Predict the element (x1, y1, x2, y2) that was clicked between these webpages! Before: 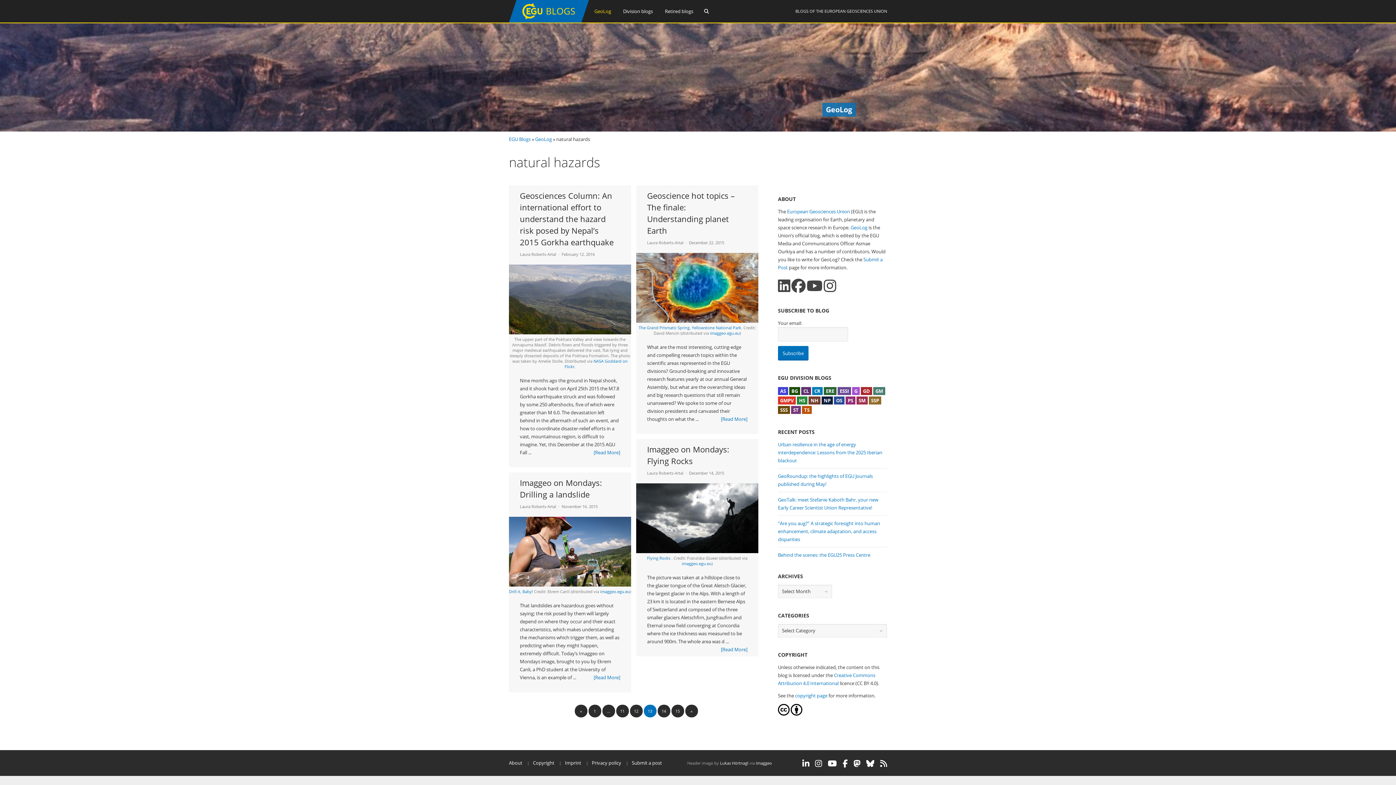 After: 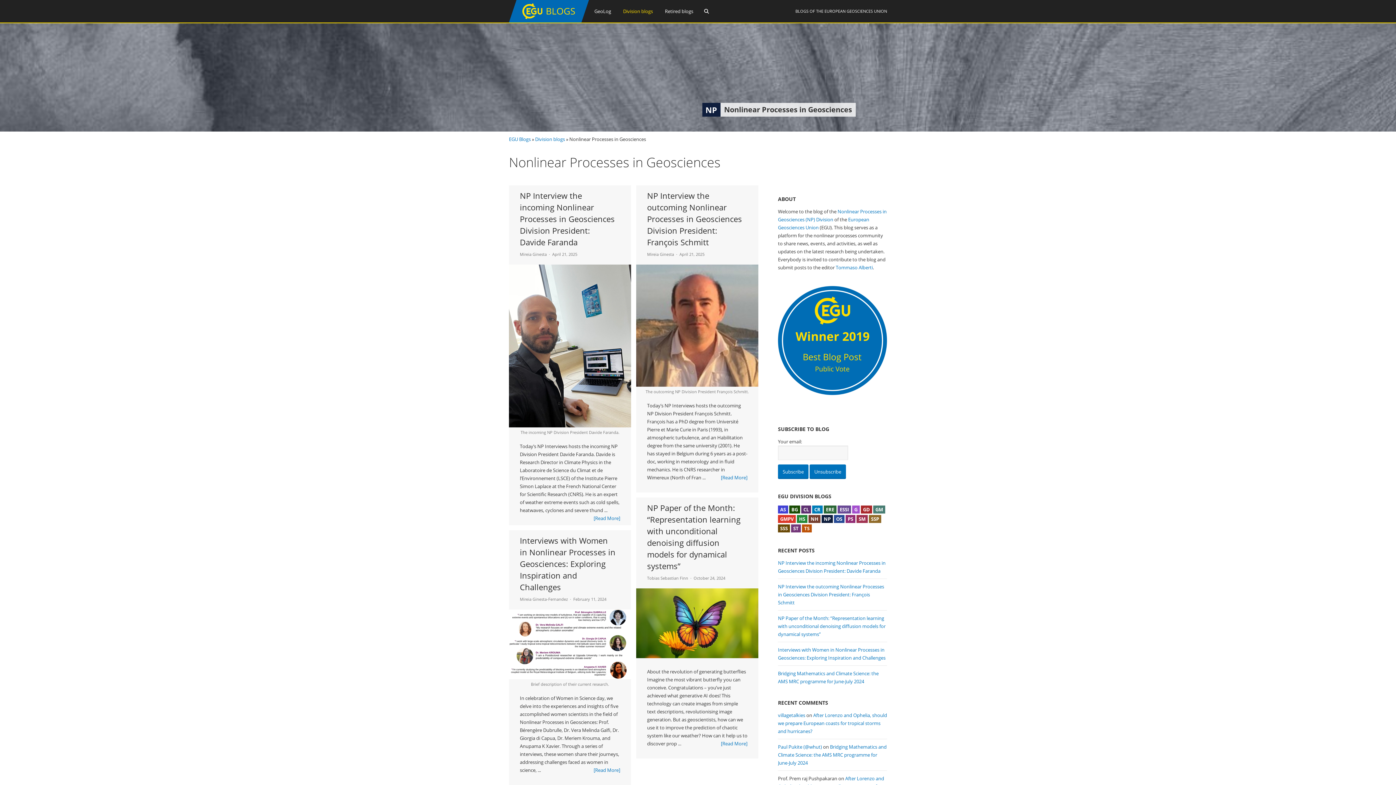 Action: bbox: (821, 396, 833, 404) label: NP